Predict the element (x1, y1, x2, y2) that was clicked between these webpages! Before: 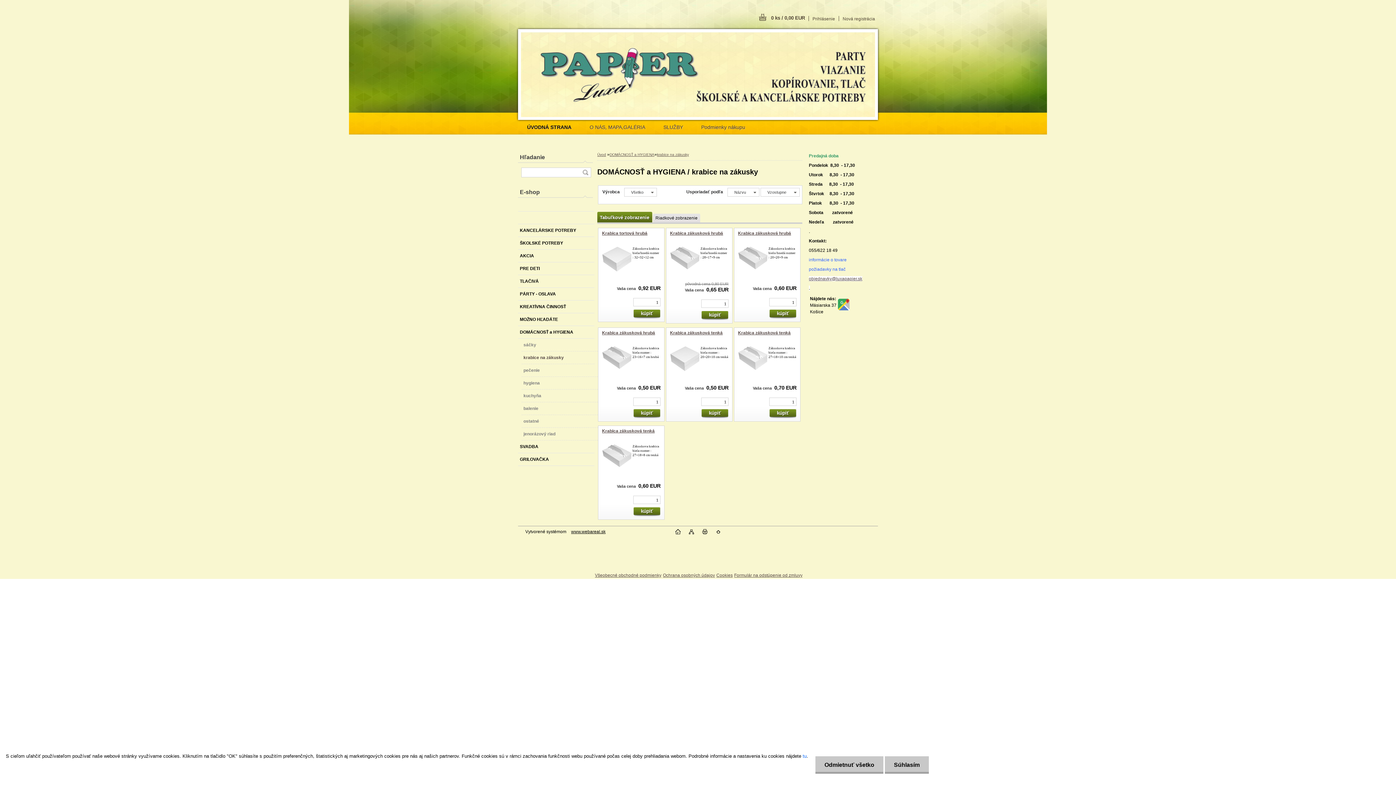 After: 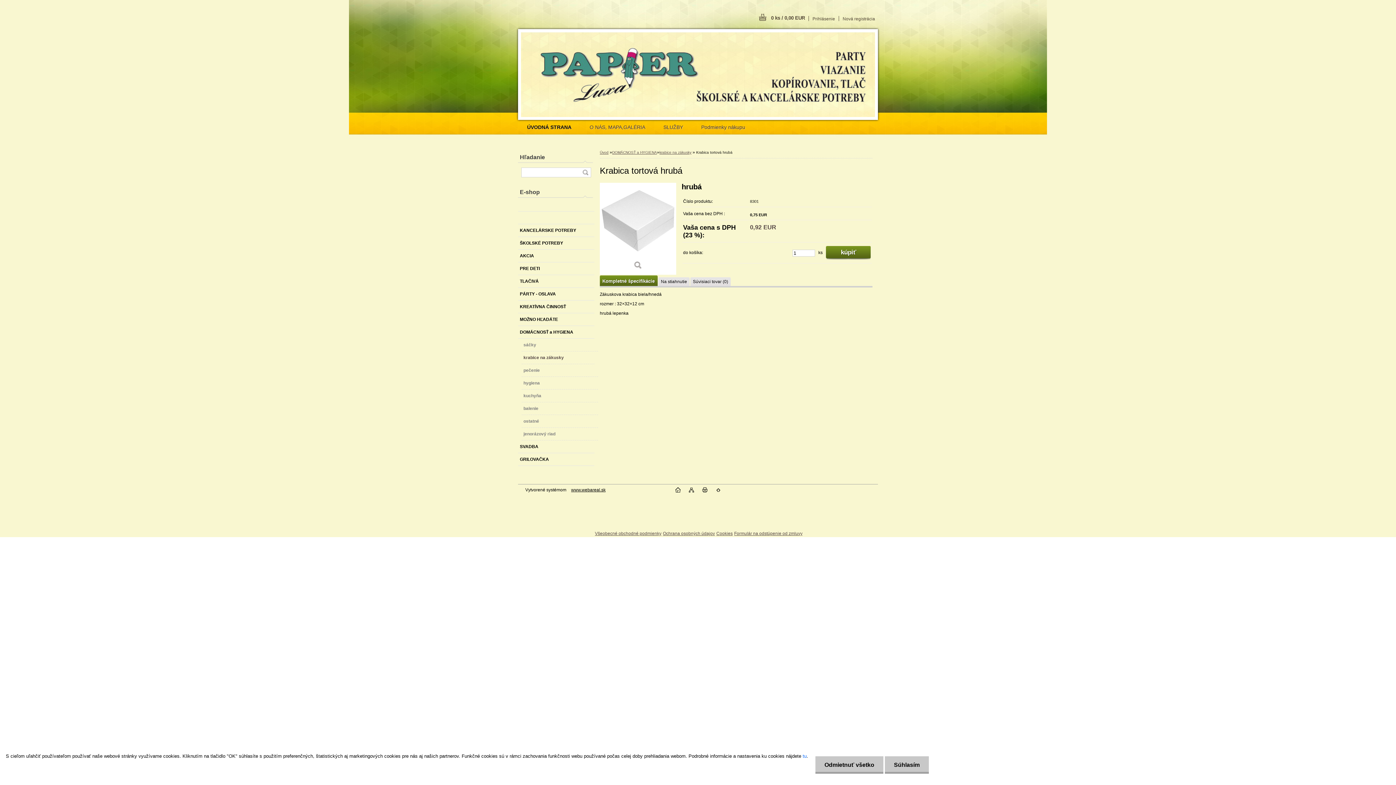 Action: bbox: (602, 267, 631, 272)